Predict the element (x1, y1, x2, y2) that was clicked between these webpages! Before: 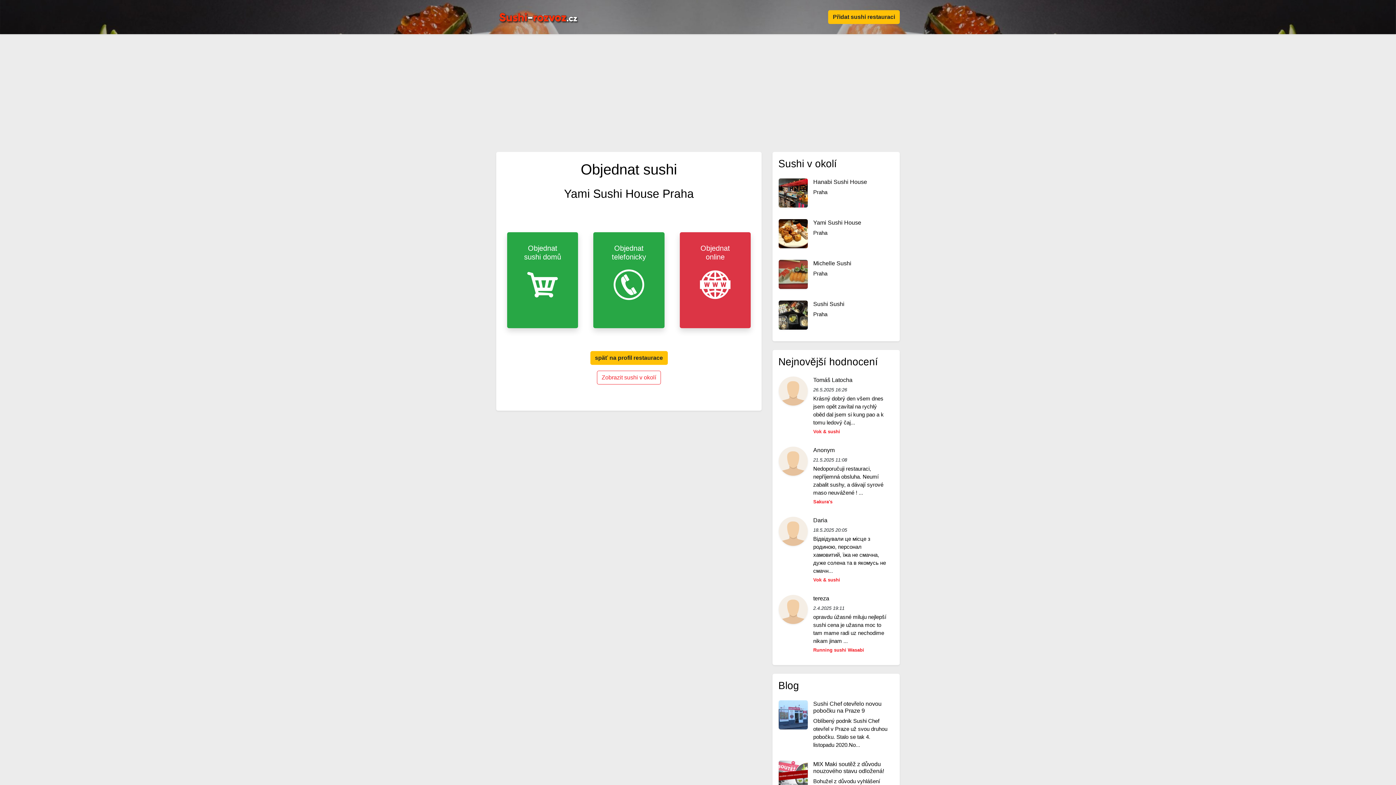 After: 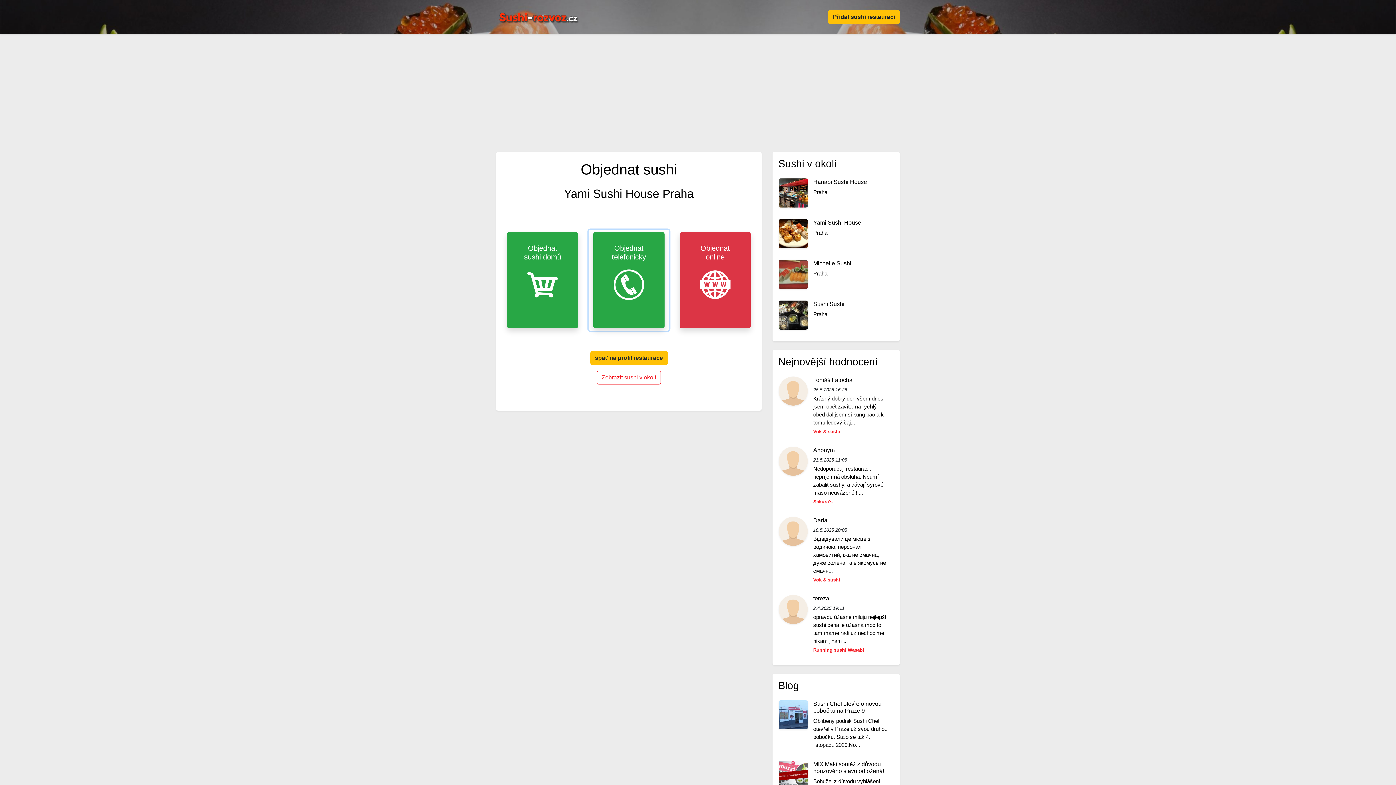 Action: label: Objednat
telefonicky
  bbox: (588, 229, 669, 330)